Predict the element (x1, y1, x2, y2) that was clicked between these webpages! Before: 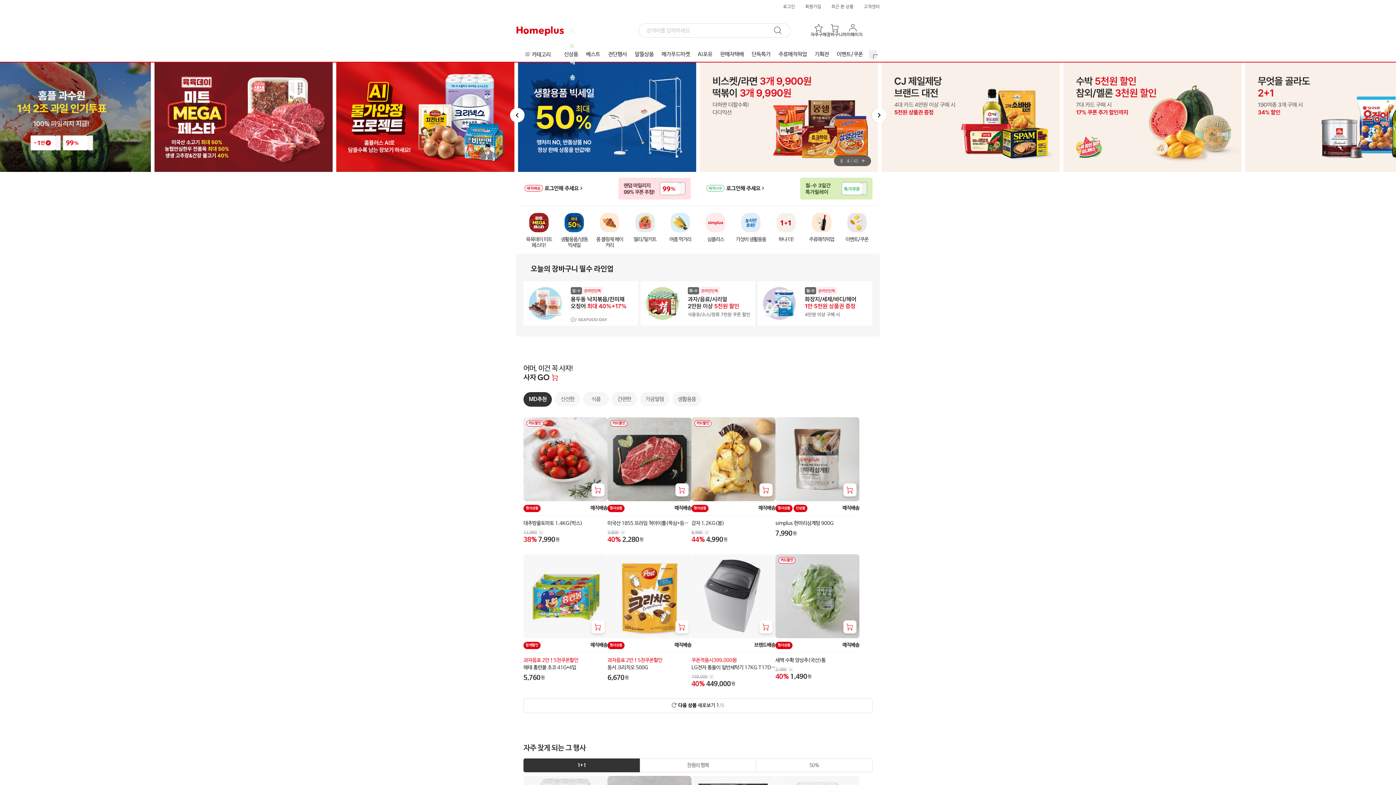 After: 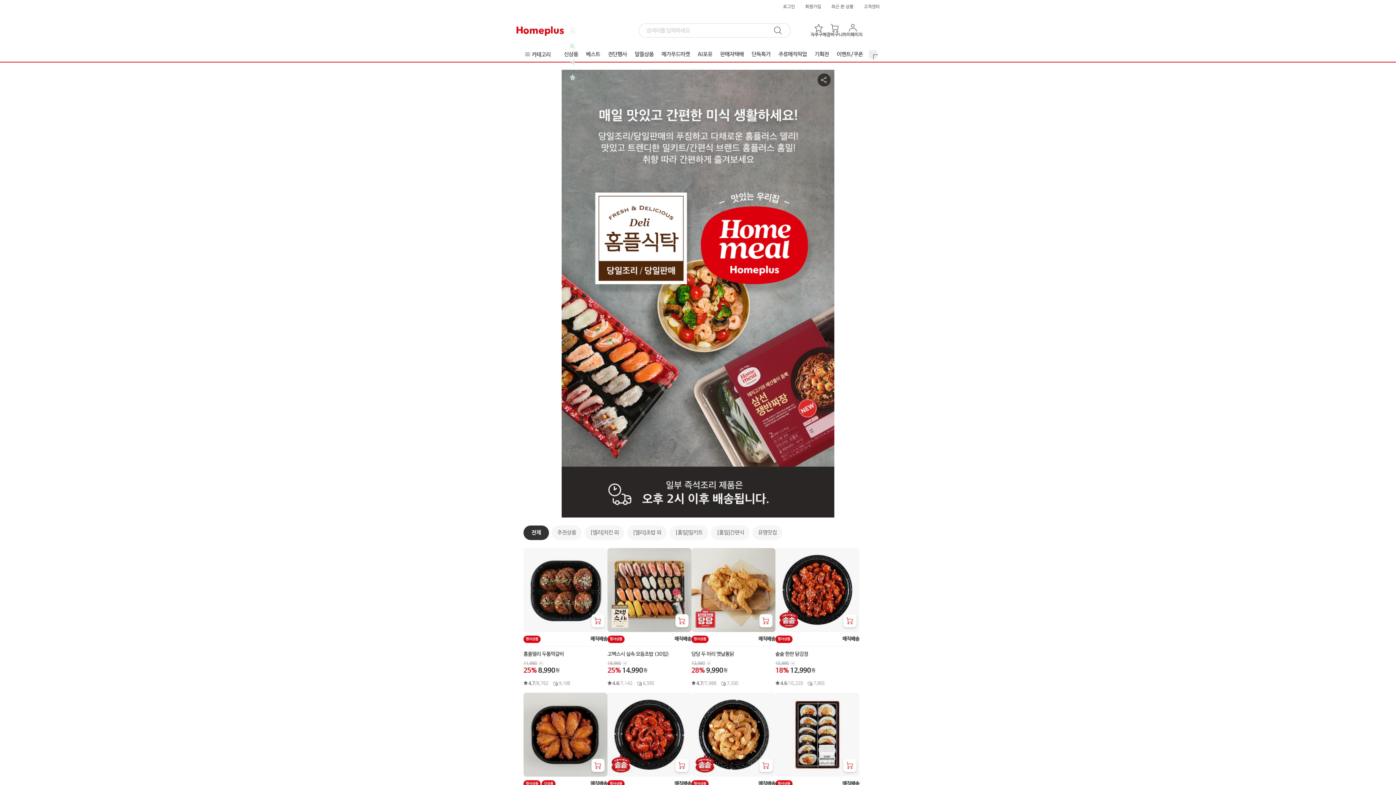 Action: label: 델리/밀키트 bbox: (627, 89, 662, 119)